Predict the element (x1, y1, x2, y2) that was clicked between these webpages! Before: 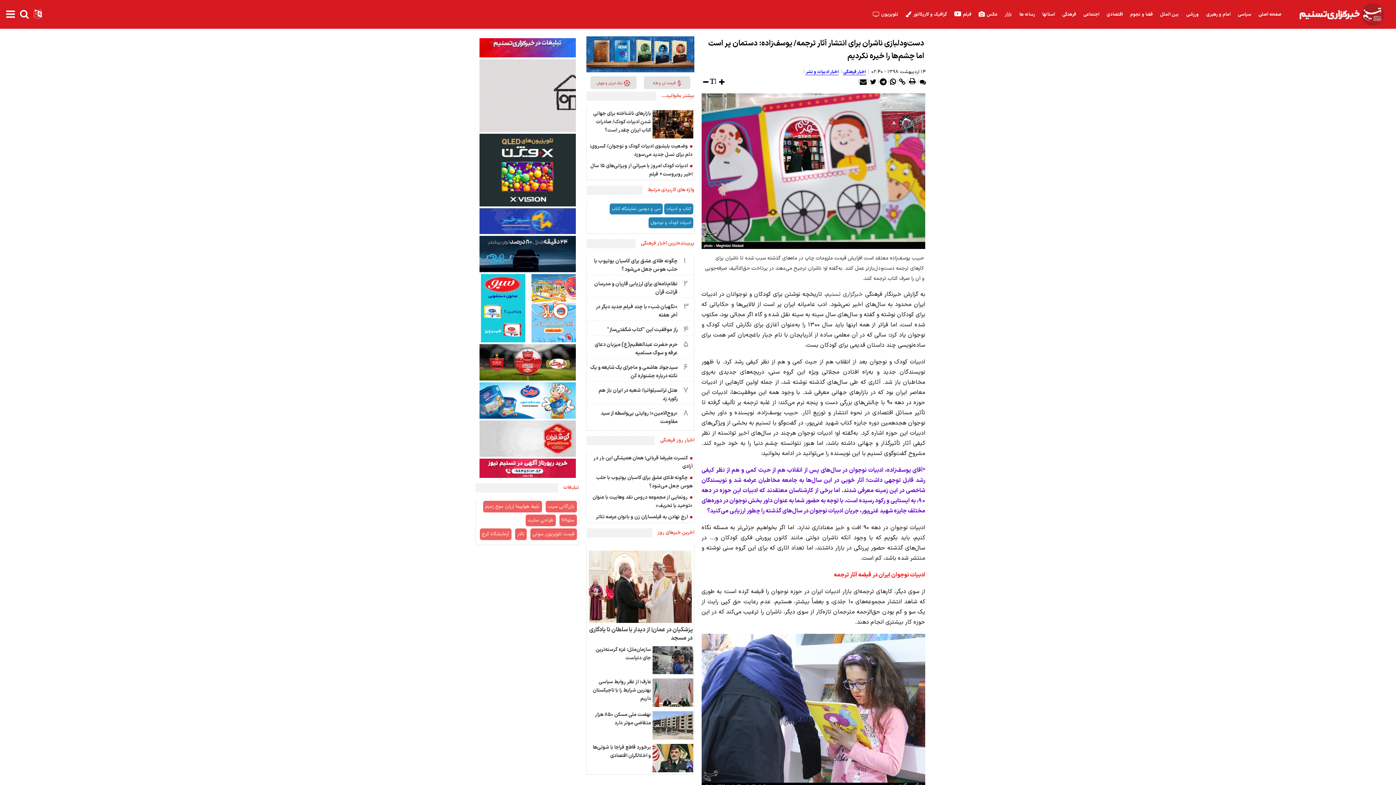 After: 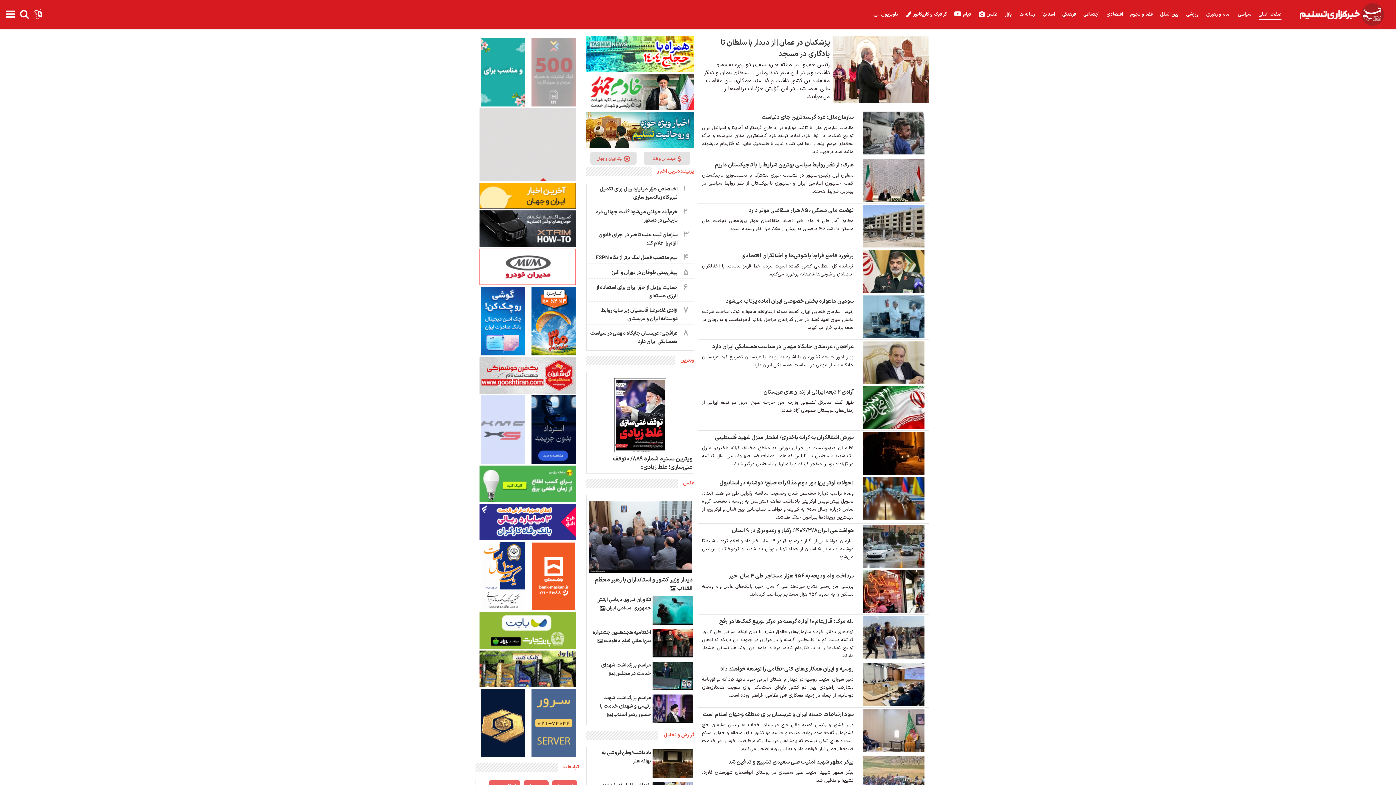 Action: bbox: (1255, 0, 1285, 29) label: صفحه اصلی